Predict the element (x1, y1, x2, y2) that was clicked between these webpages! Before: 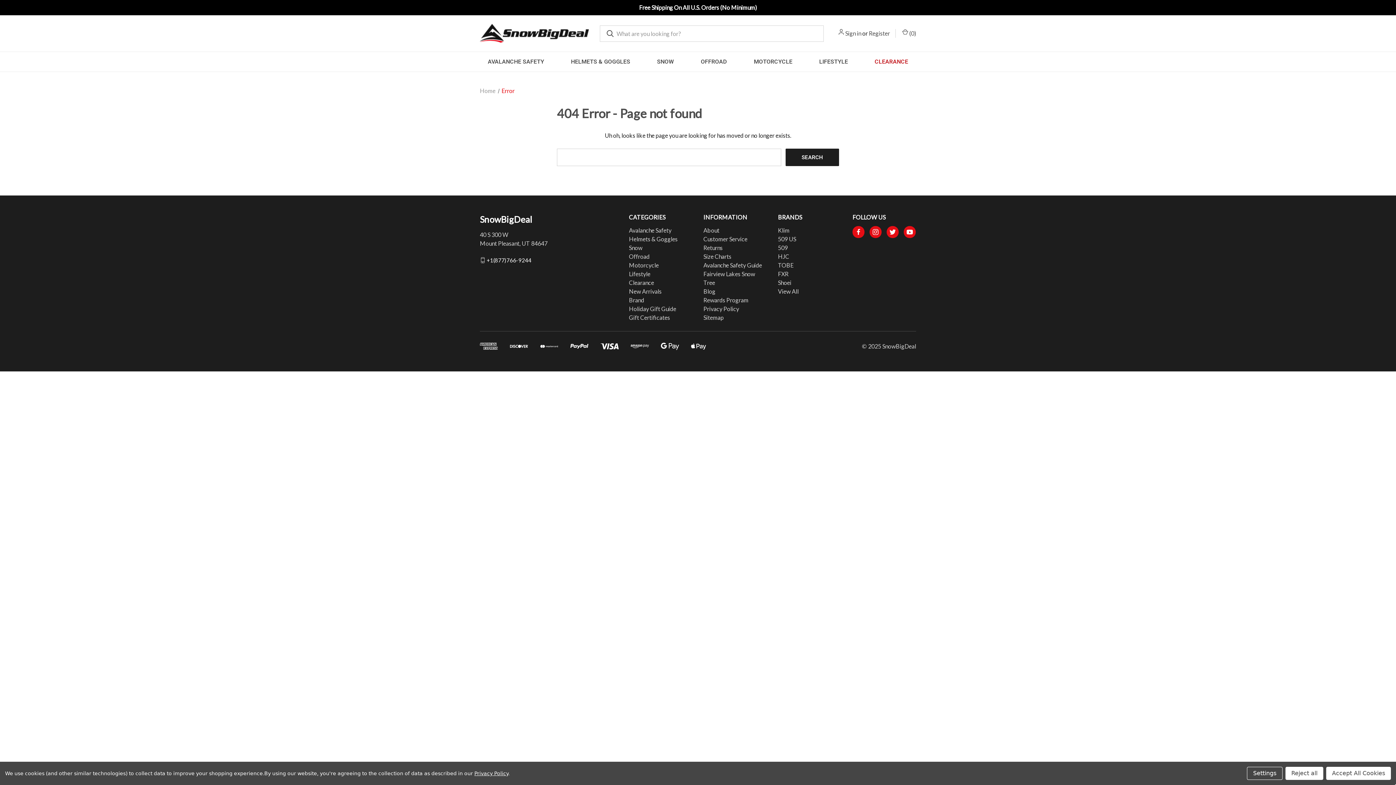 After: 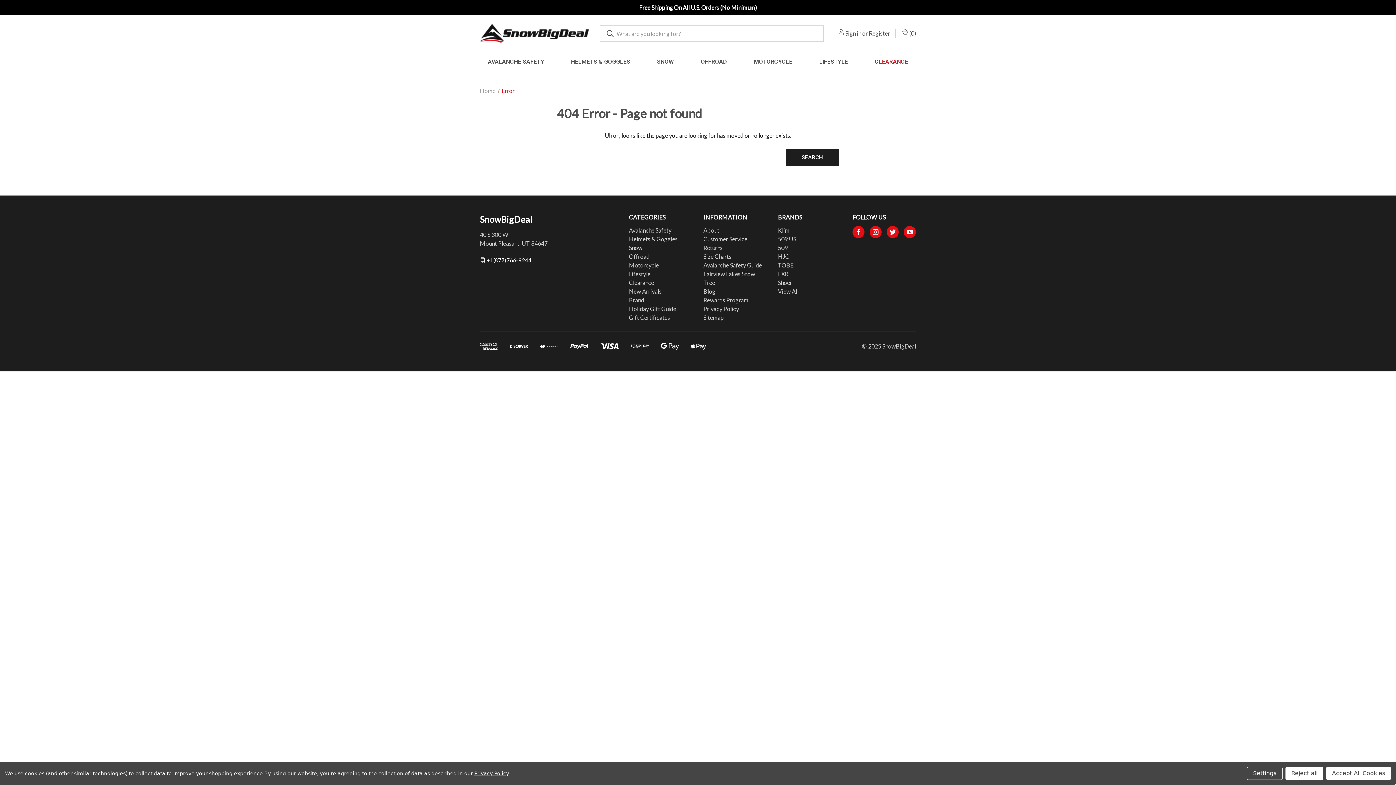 Action: label: Privacy Policy bbox: (474, 770, 508, 776)